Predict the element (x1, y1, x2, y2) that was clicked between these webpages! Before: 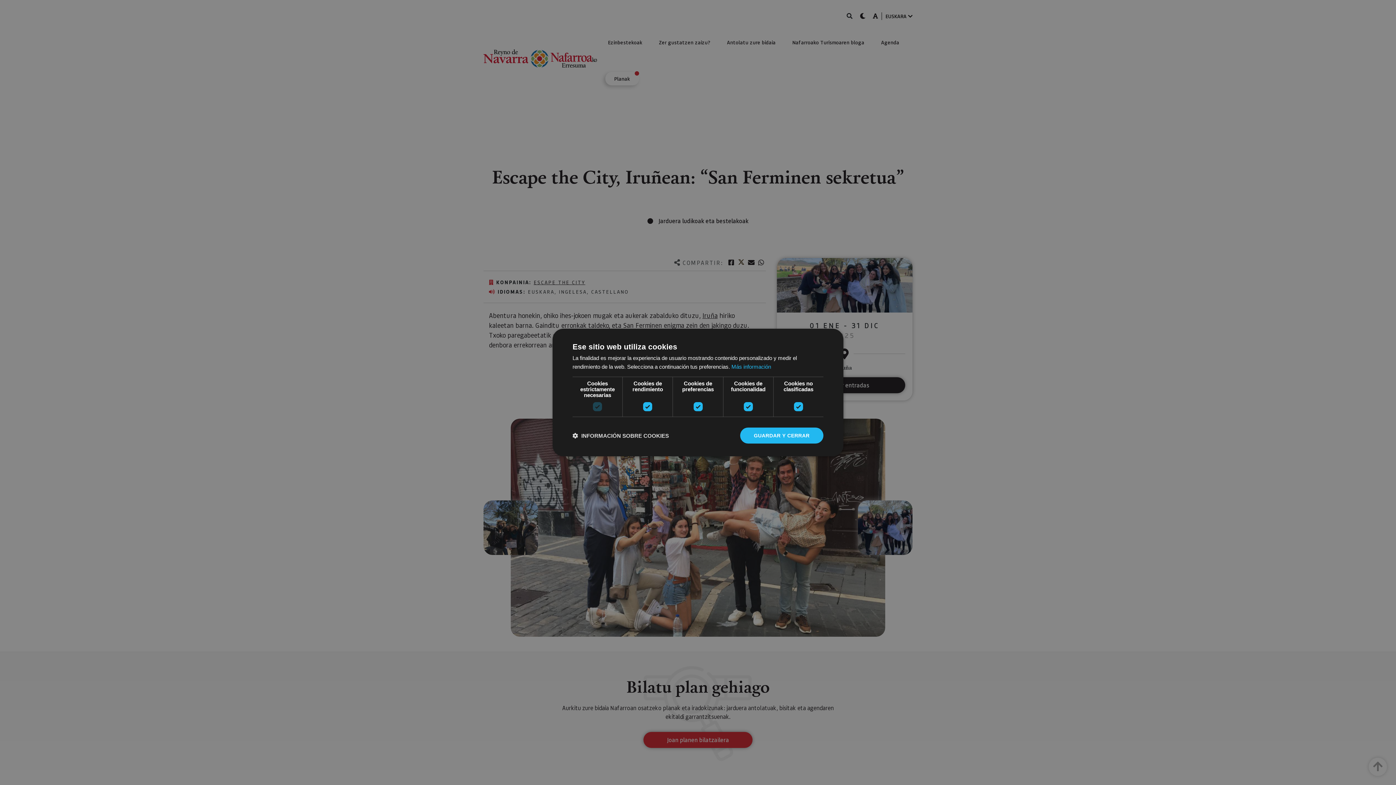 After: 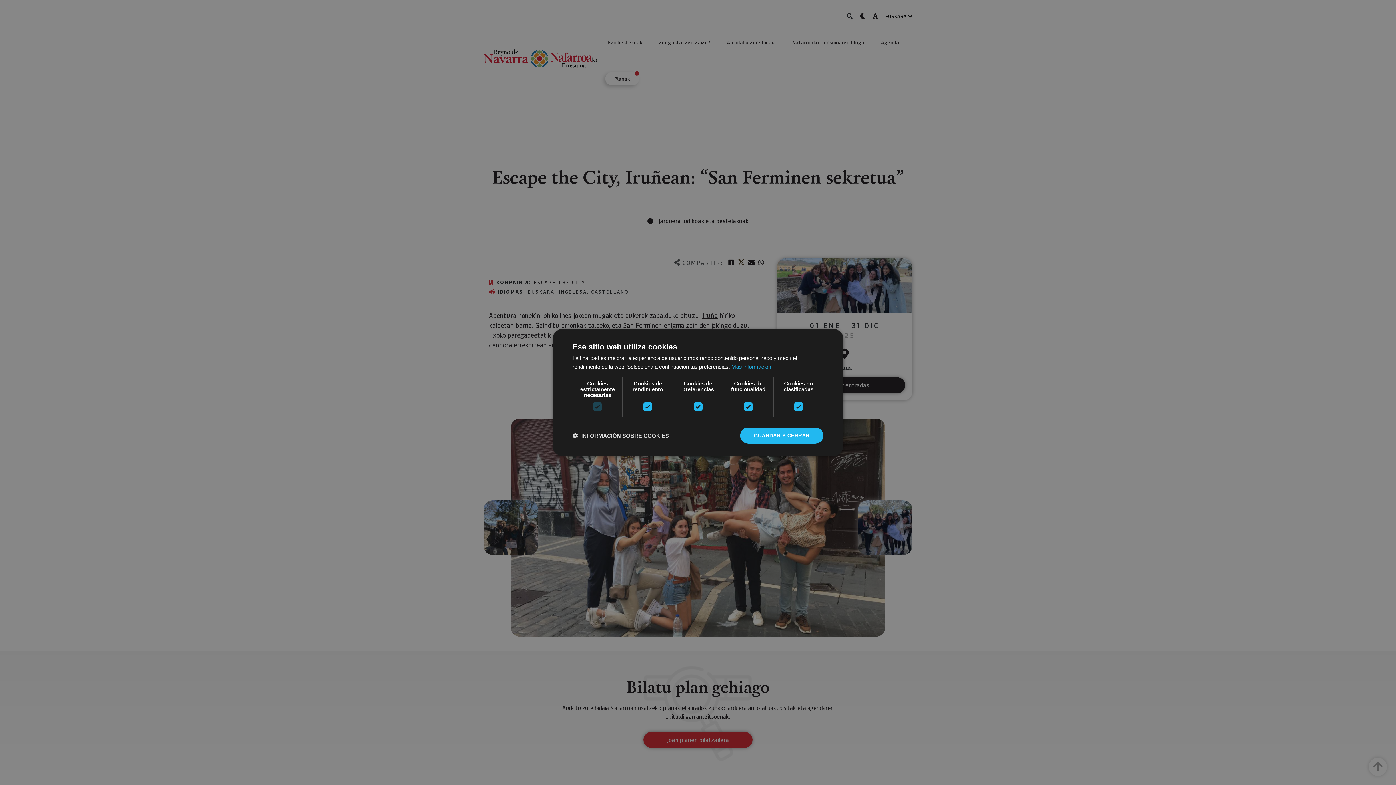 Action: bbox: (731, 363, 771, 370) label: Más información, opens a new window